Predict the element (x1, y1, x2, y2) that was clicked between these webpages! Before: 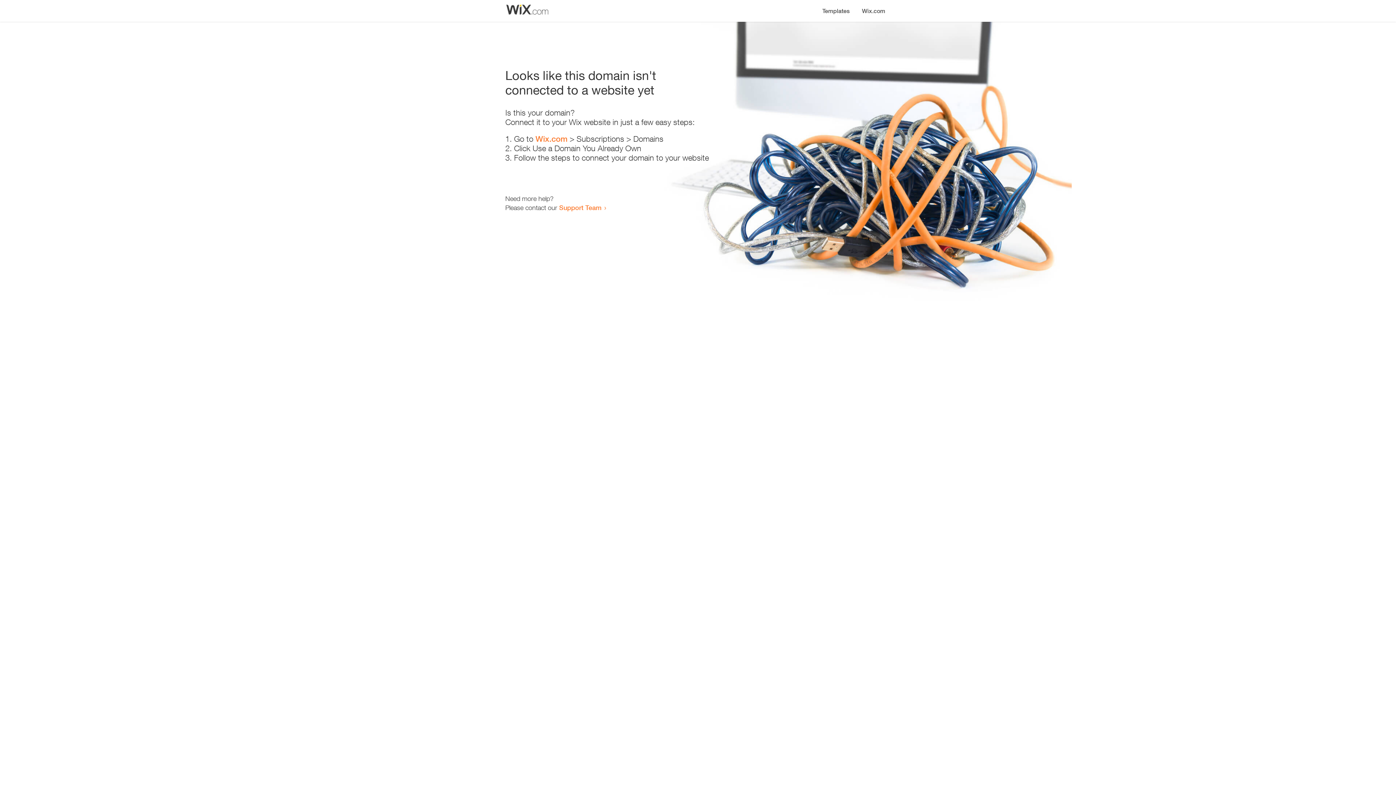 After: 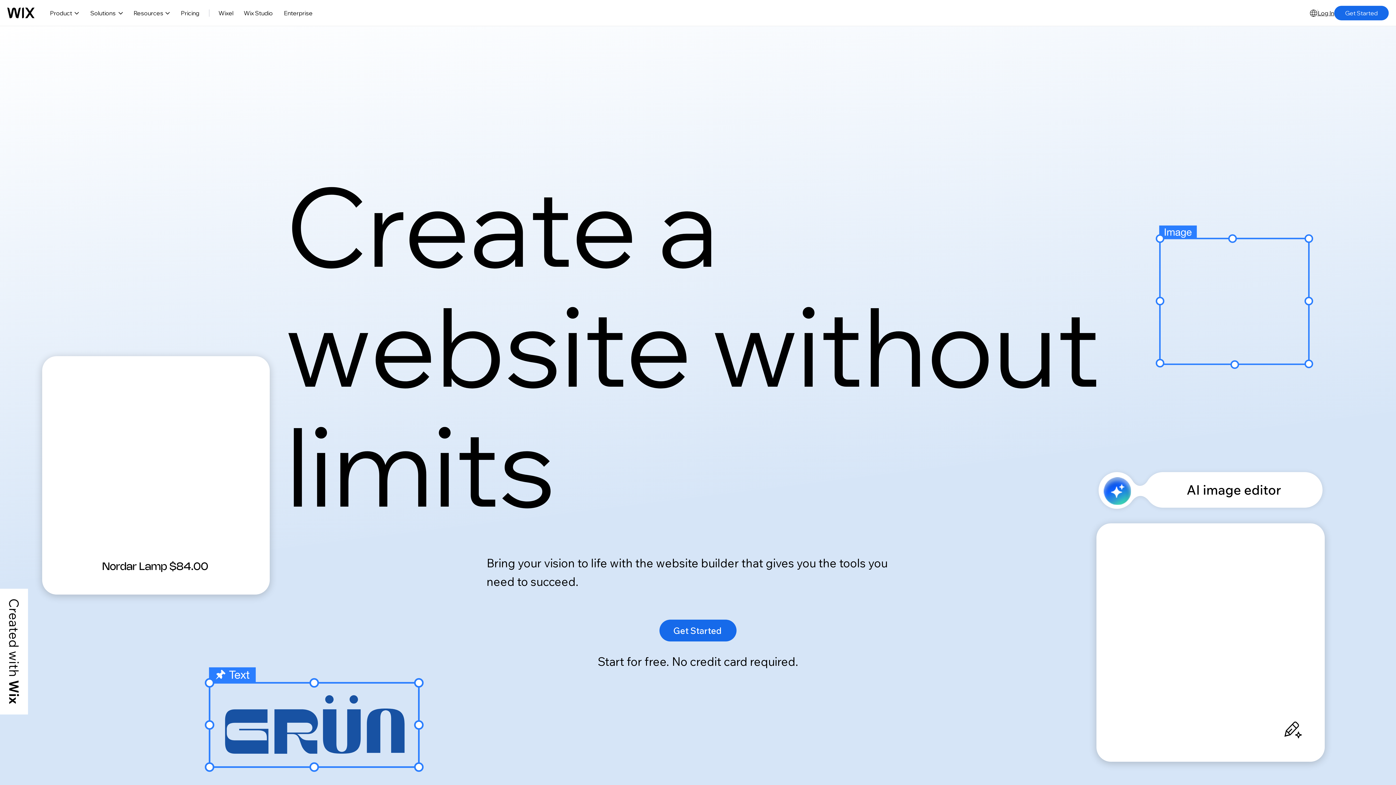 Action: label: Wix.com bbox: (856, 0, 890, 14)